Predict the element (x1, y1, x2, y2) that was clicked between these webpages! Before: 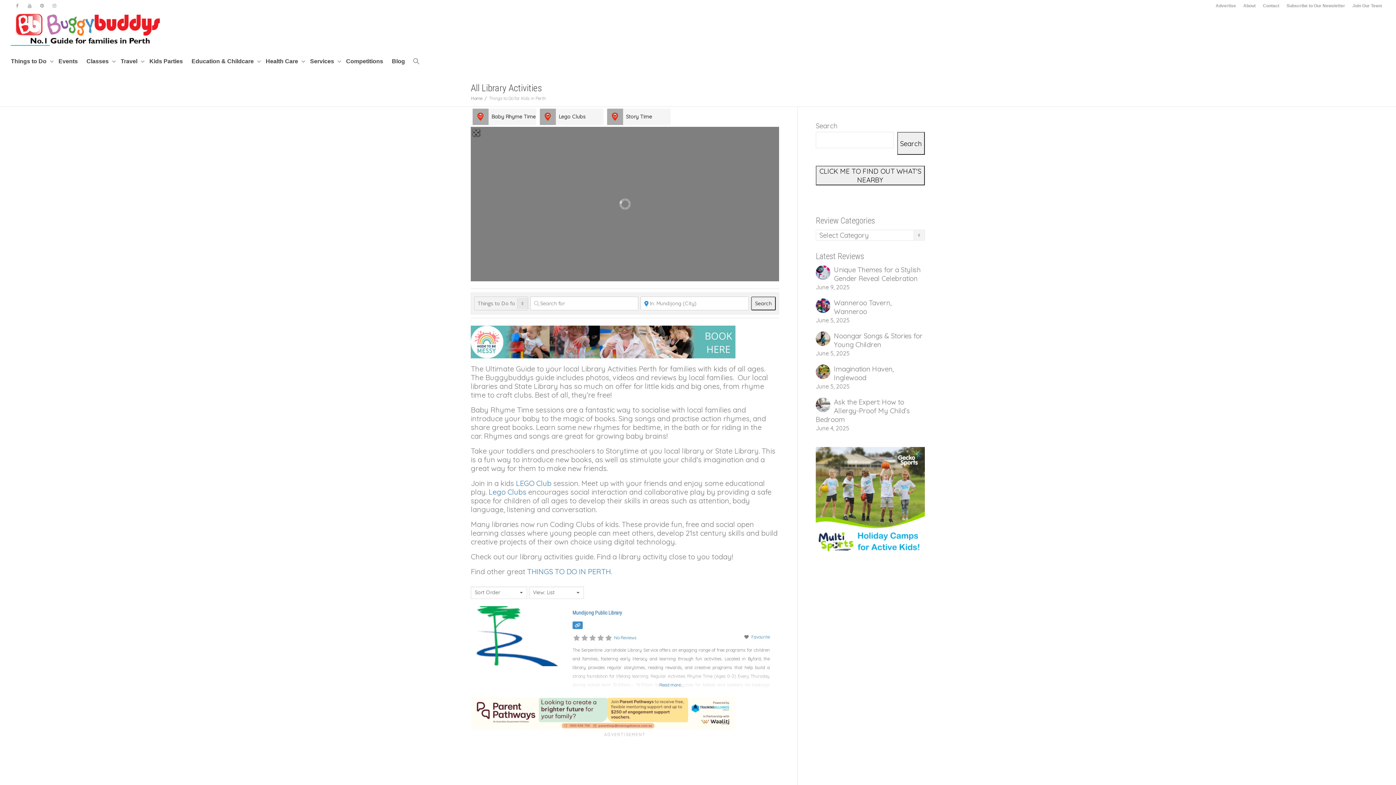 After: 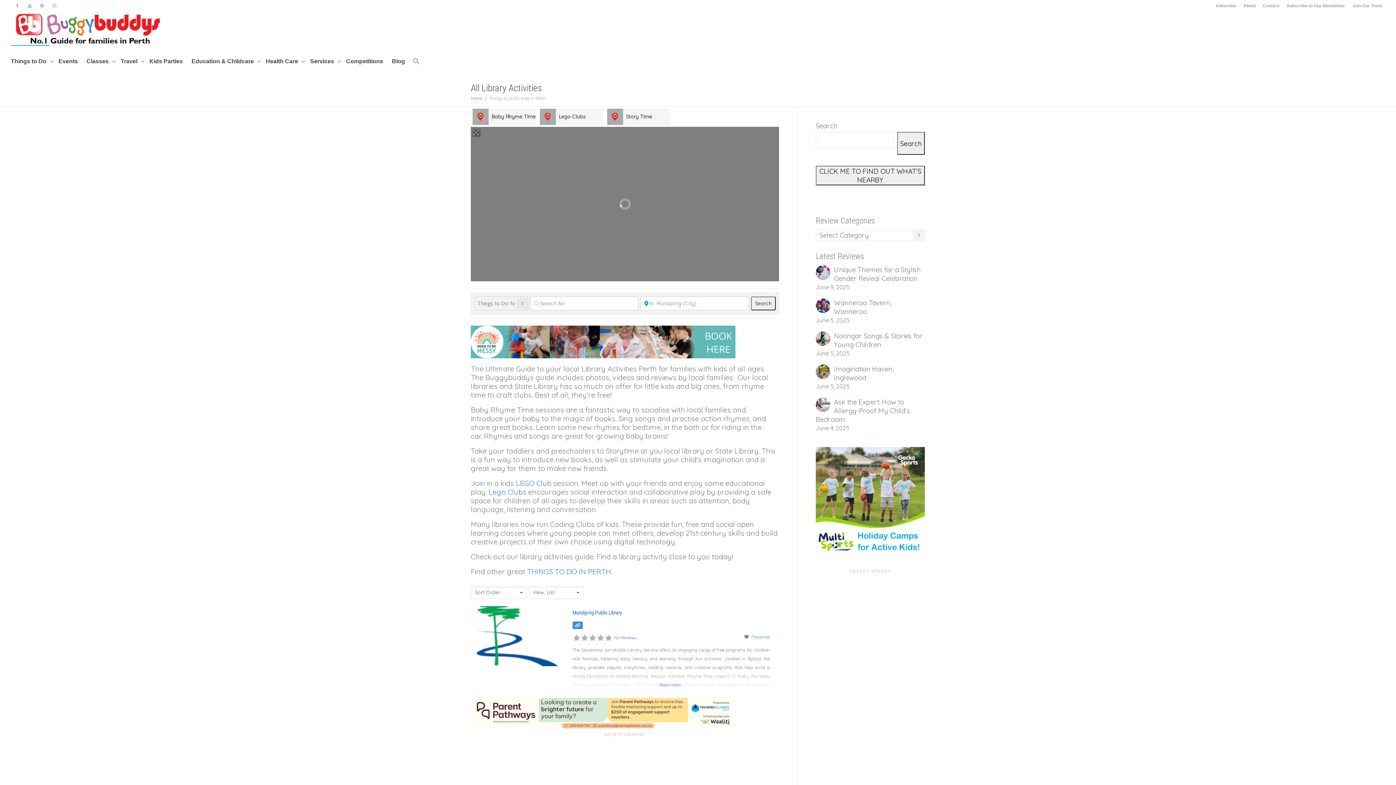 Action: bbox: (470, 707, 735, 716) label: 728 x 90px Banner Advertisements No Image